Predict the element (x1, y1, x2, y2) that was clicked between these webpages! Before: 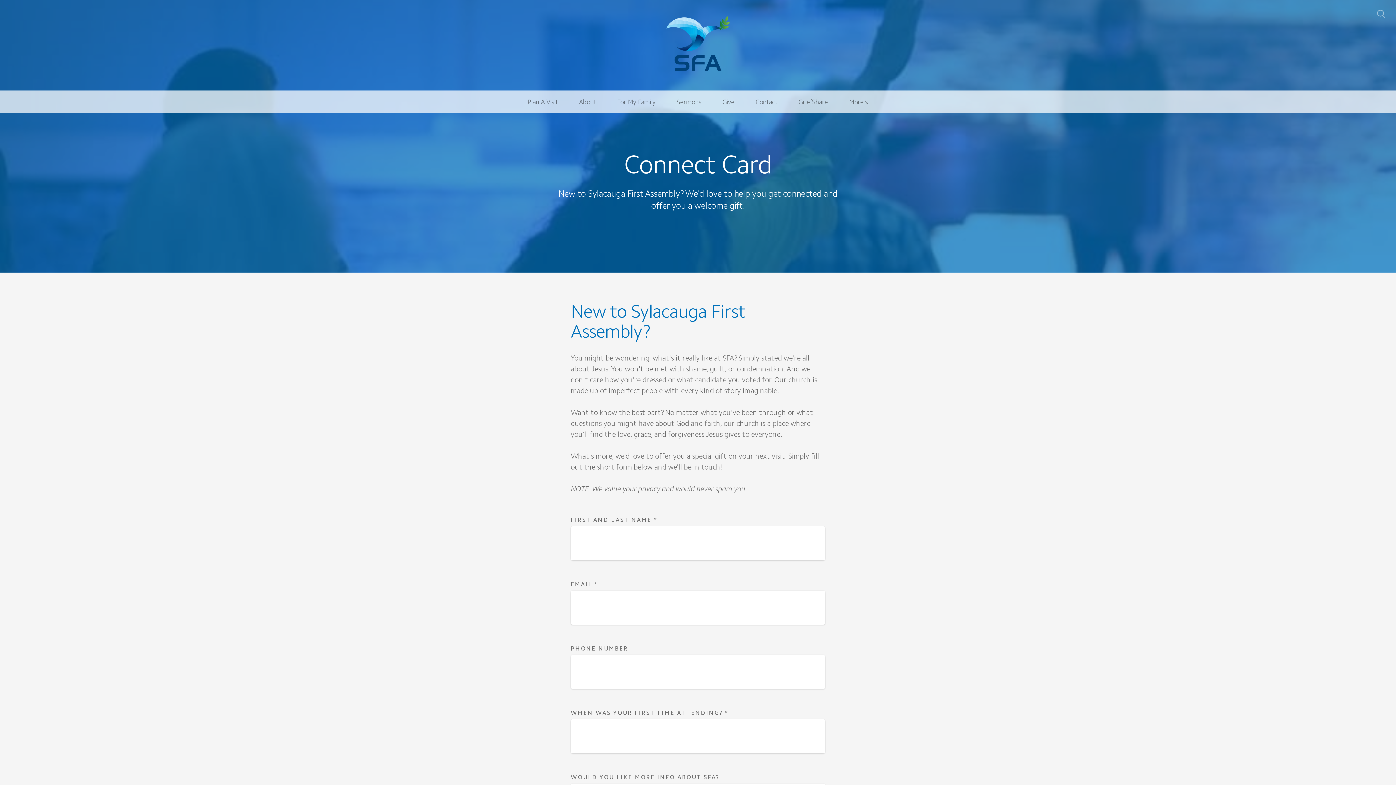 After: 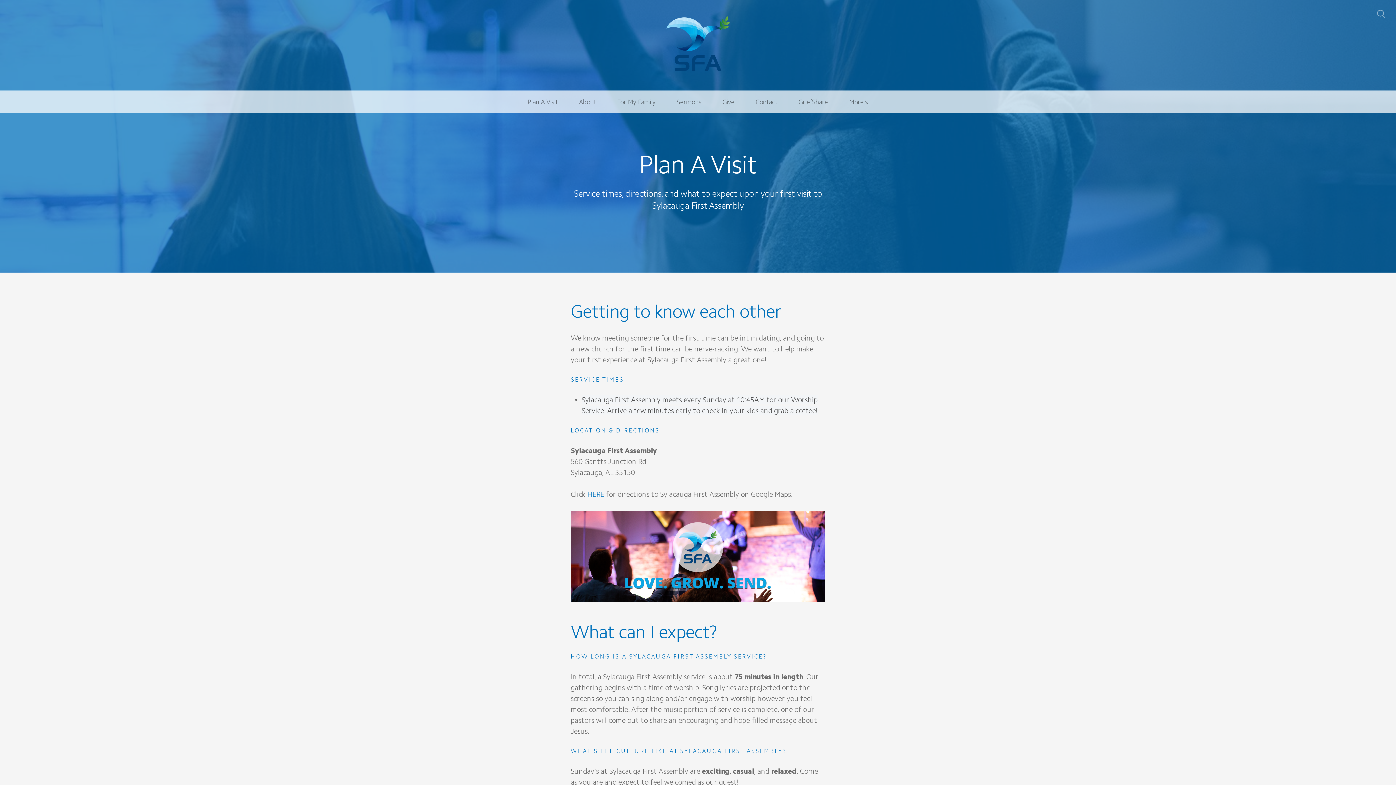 Action: label: Plan A Visit bbox: (517, 94, 567, 109)